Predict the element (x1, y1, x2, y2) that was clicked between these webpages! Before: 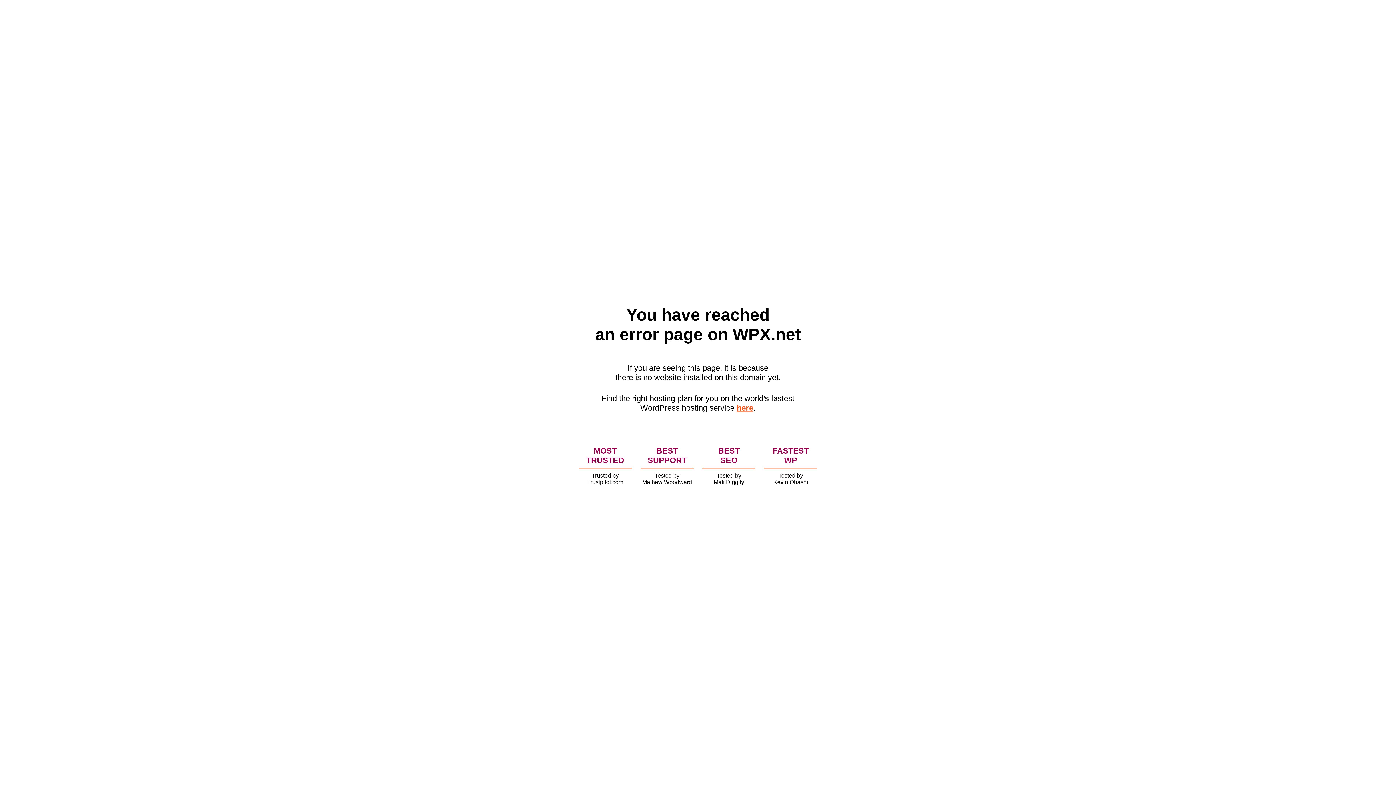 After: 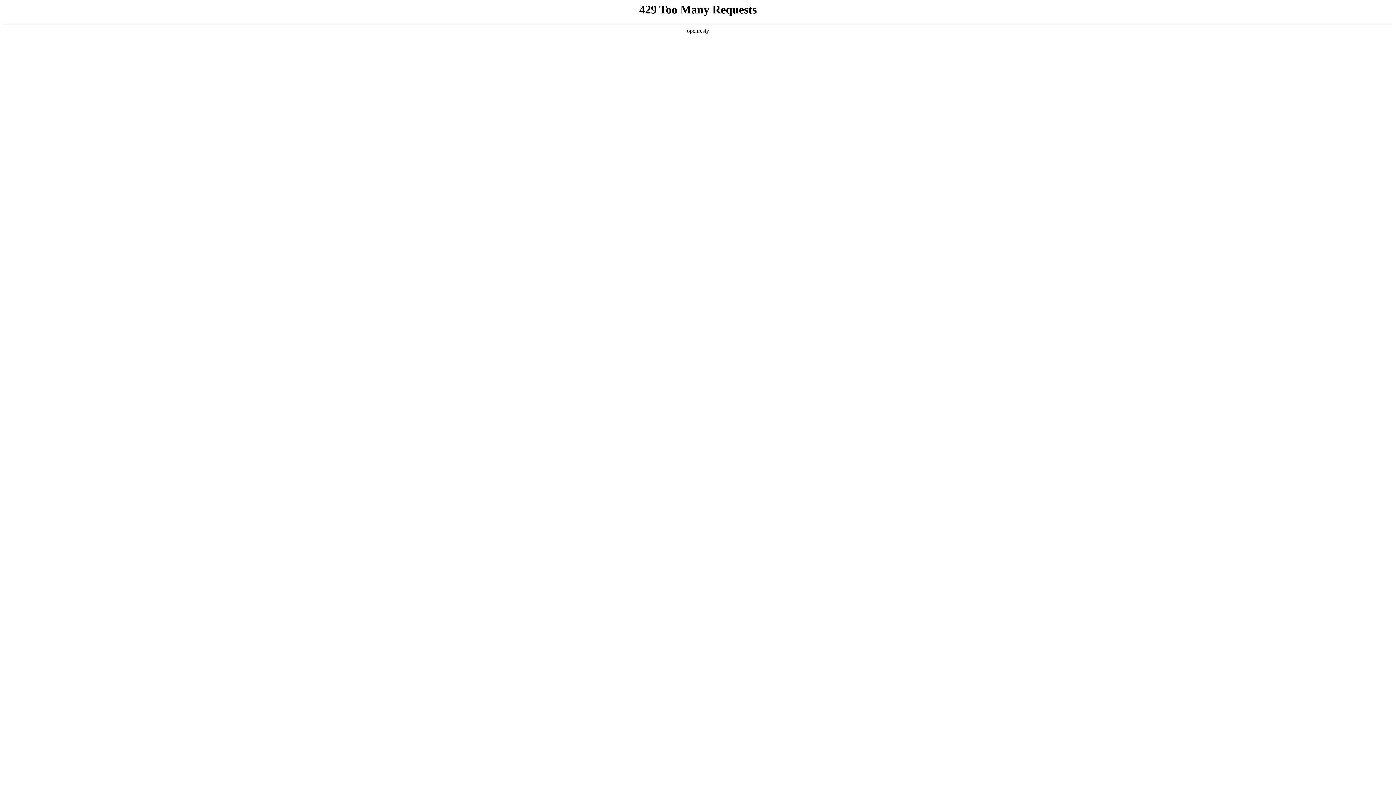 Action: bbox: (736, 403, 753, 412) label: here